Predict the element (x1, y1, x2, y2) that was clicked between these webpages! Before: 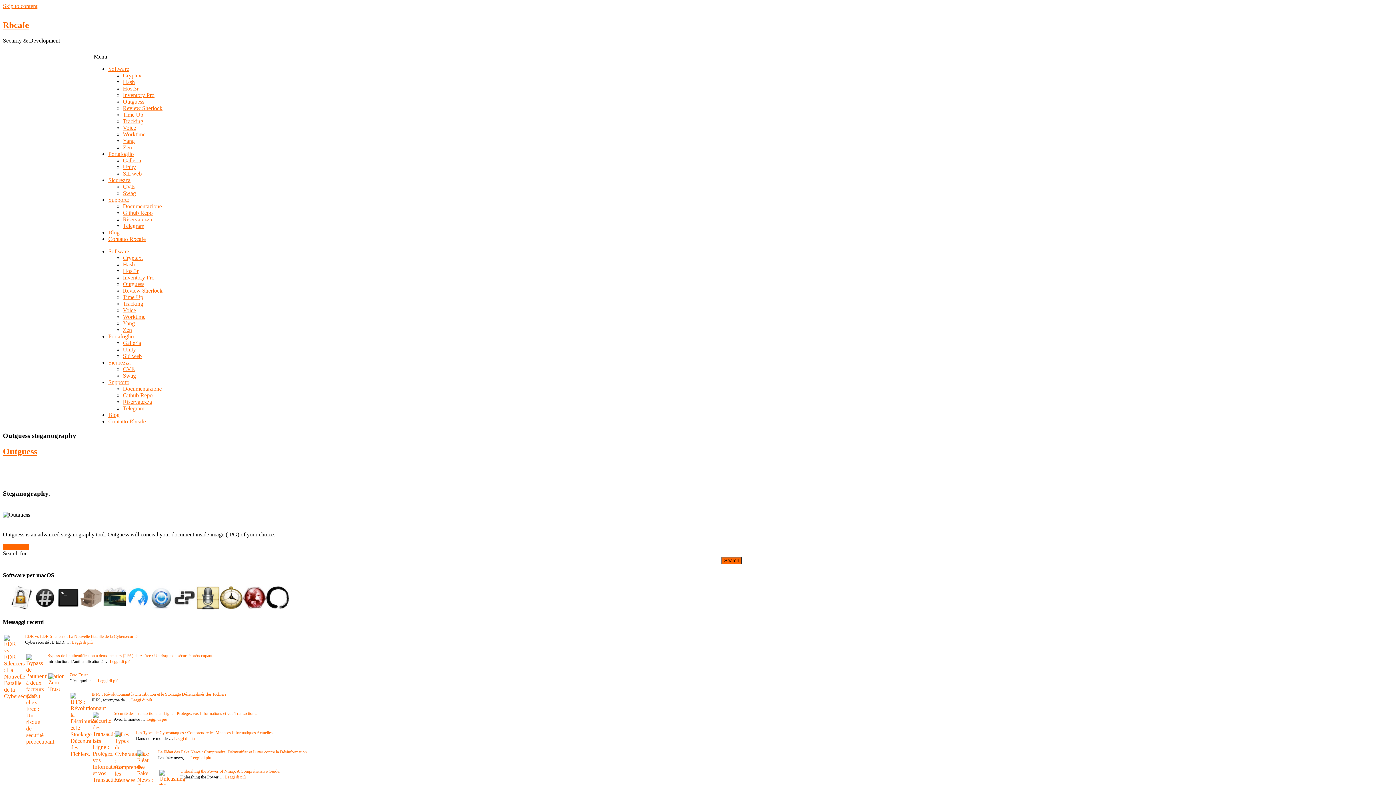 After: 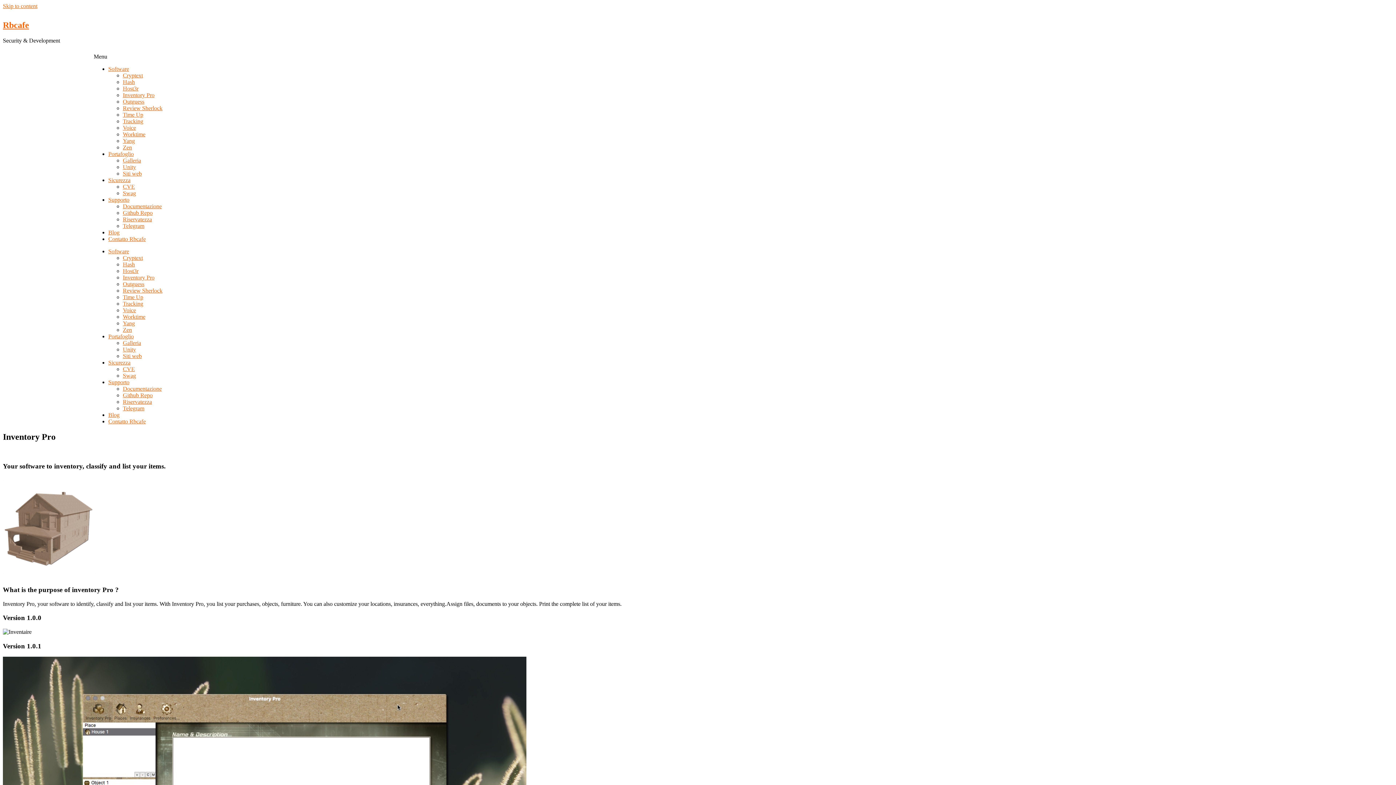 Action: label: Inventory Pro bbox: (122, 91, 154, 98)